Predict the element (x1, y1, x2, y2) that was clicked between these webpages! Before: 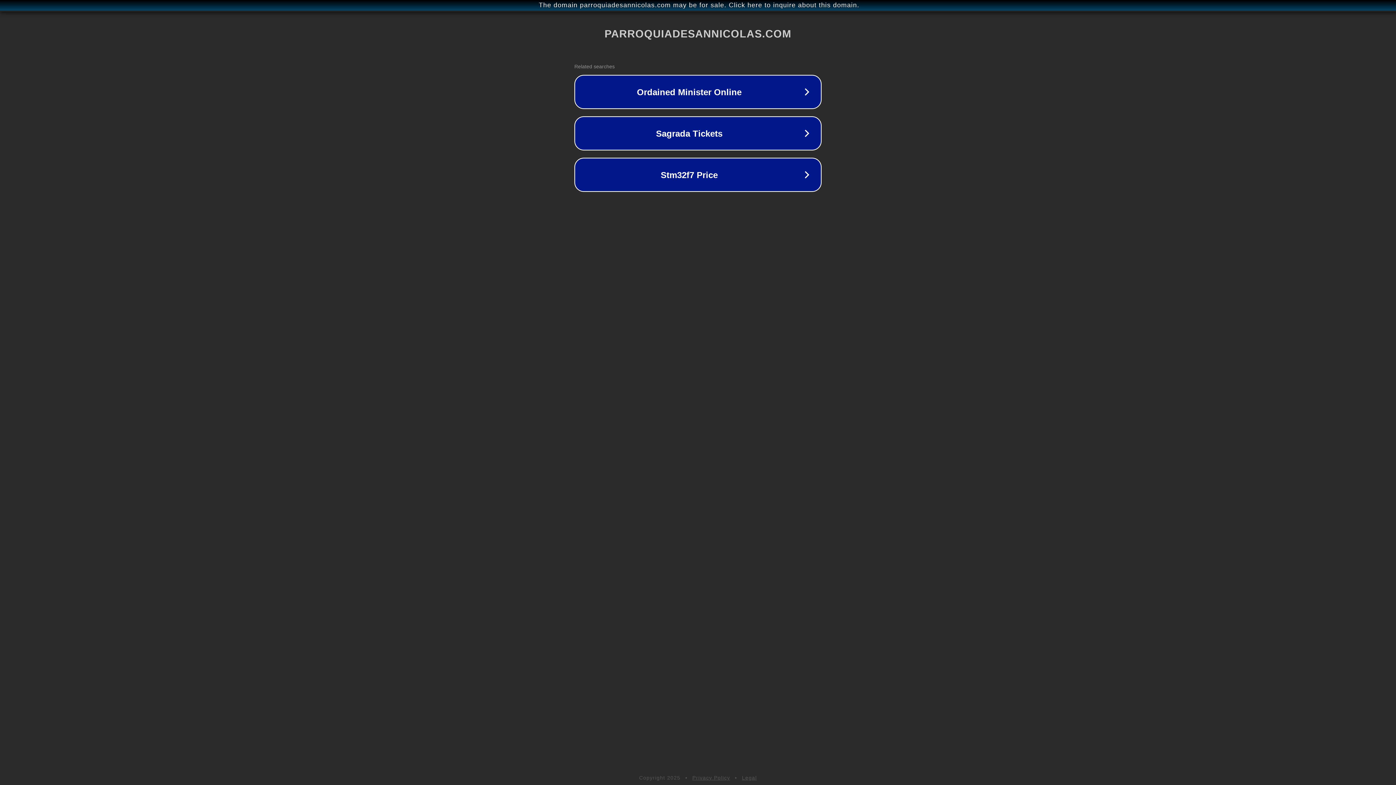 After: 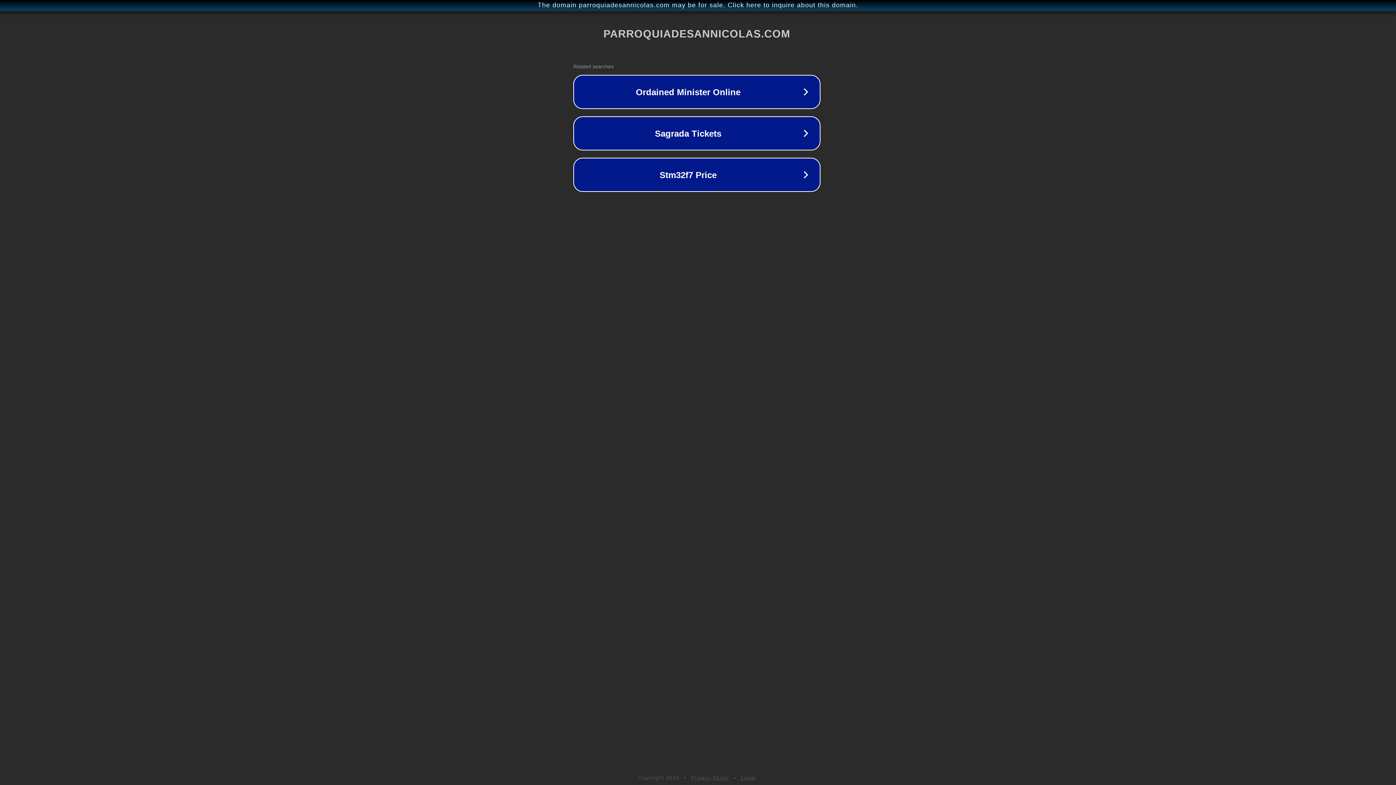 Action: label: The domain parroquiadesannicolas.com may be for sale. Click here to inquire about this domain. bbox: (1, 1, 1397, 9)